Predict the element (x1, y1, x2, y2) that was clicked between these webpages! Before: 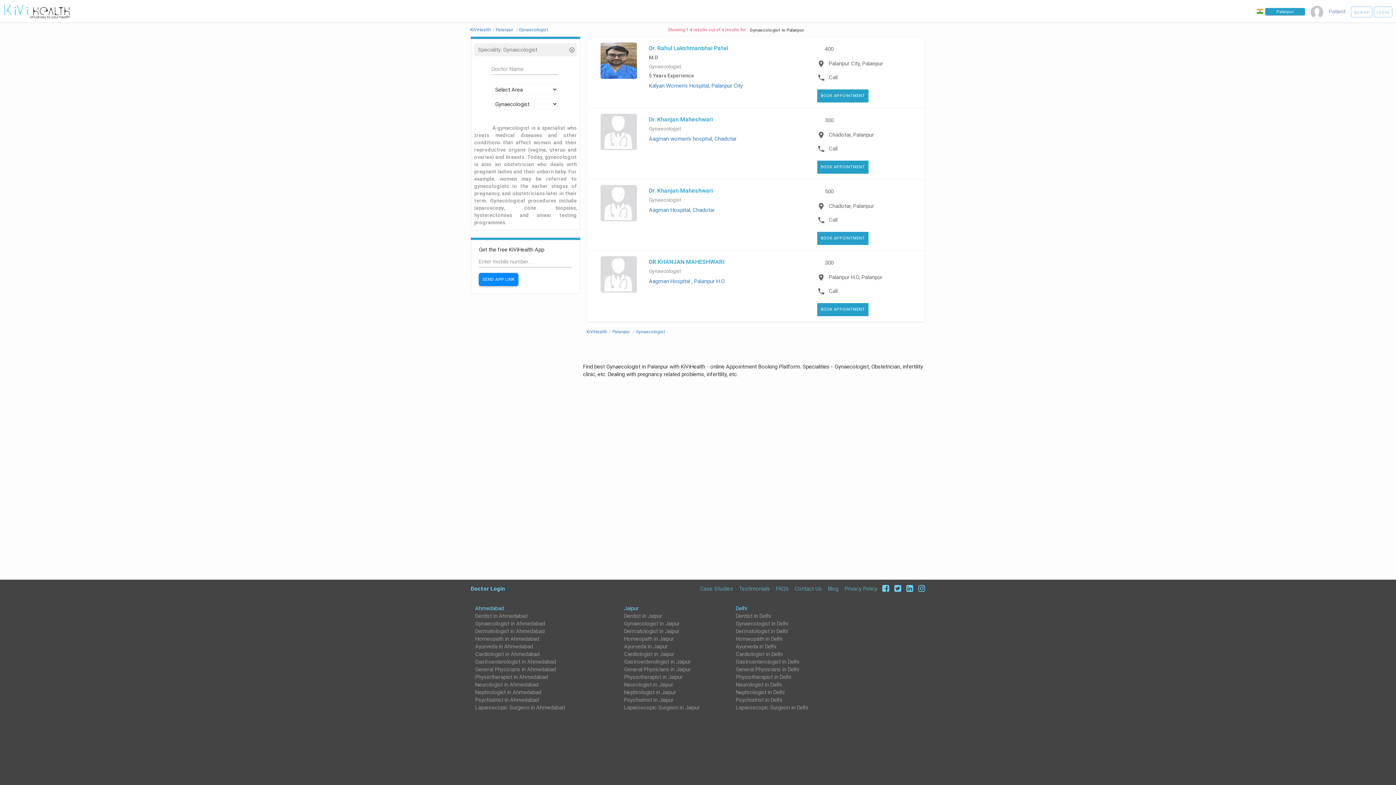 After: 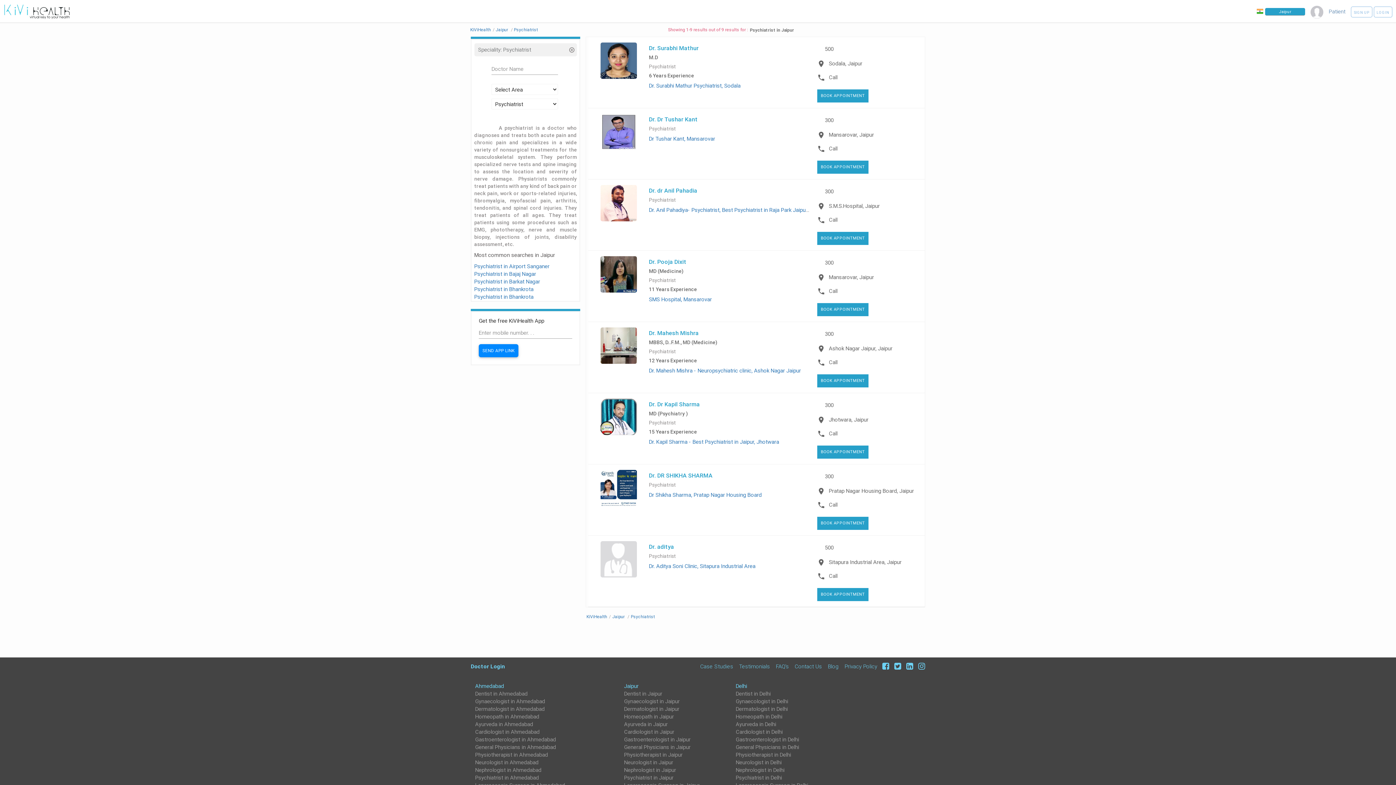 Action: label: Psychiatrist in Jaipur bbox: (624, 697, 673, 703)